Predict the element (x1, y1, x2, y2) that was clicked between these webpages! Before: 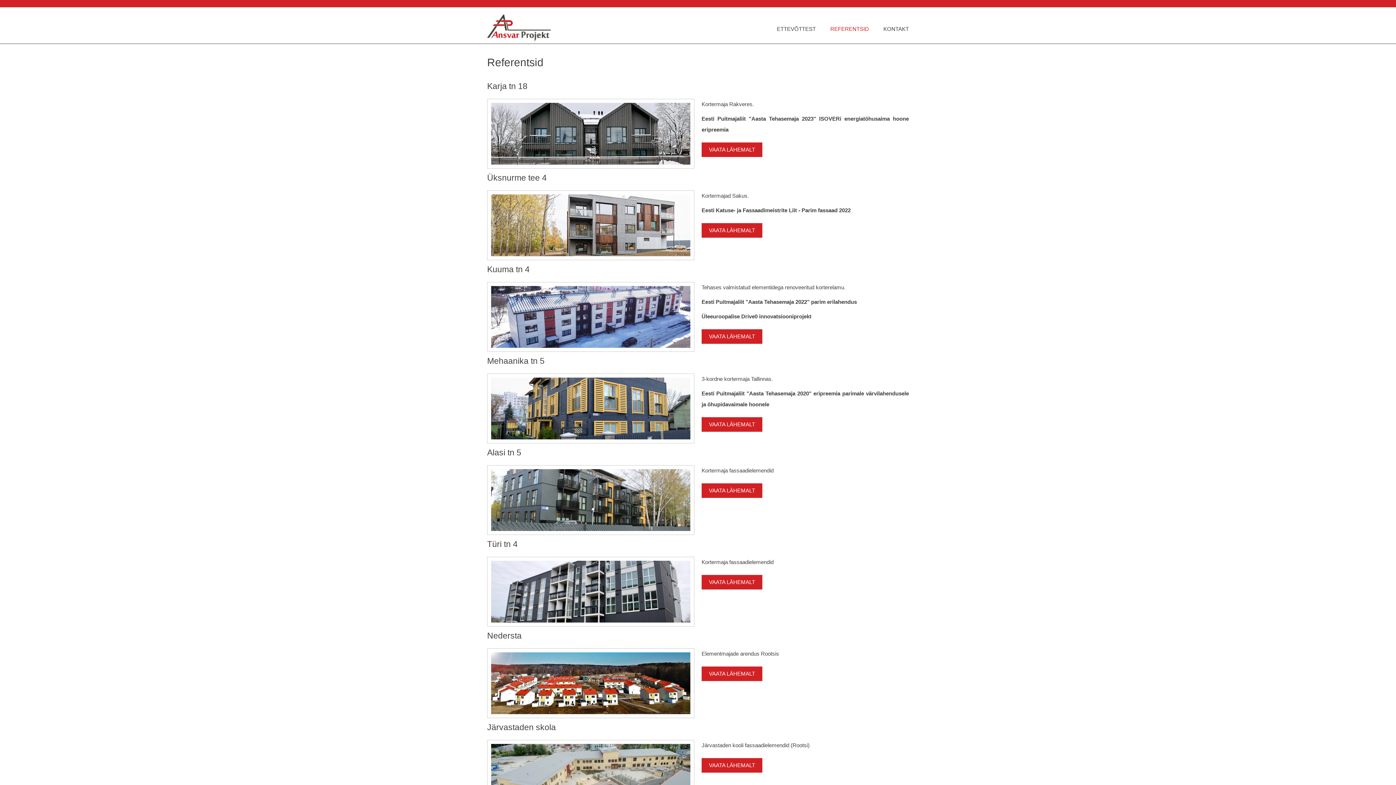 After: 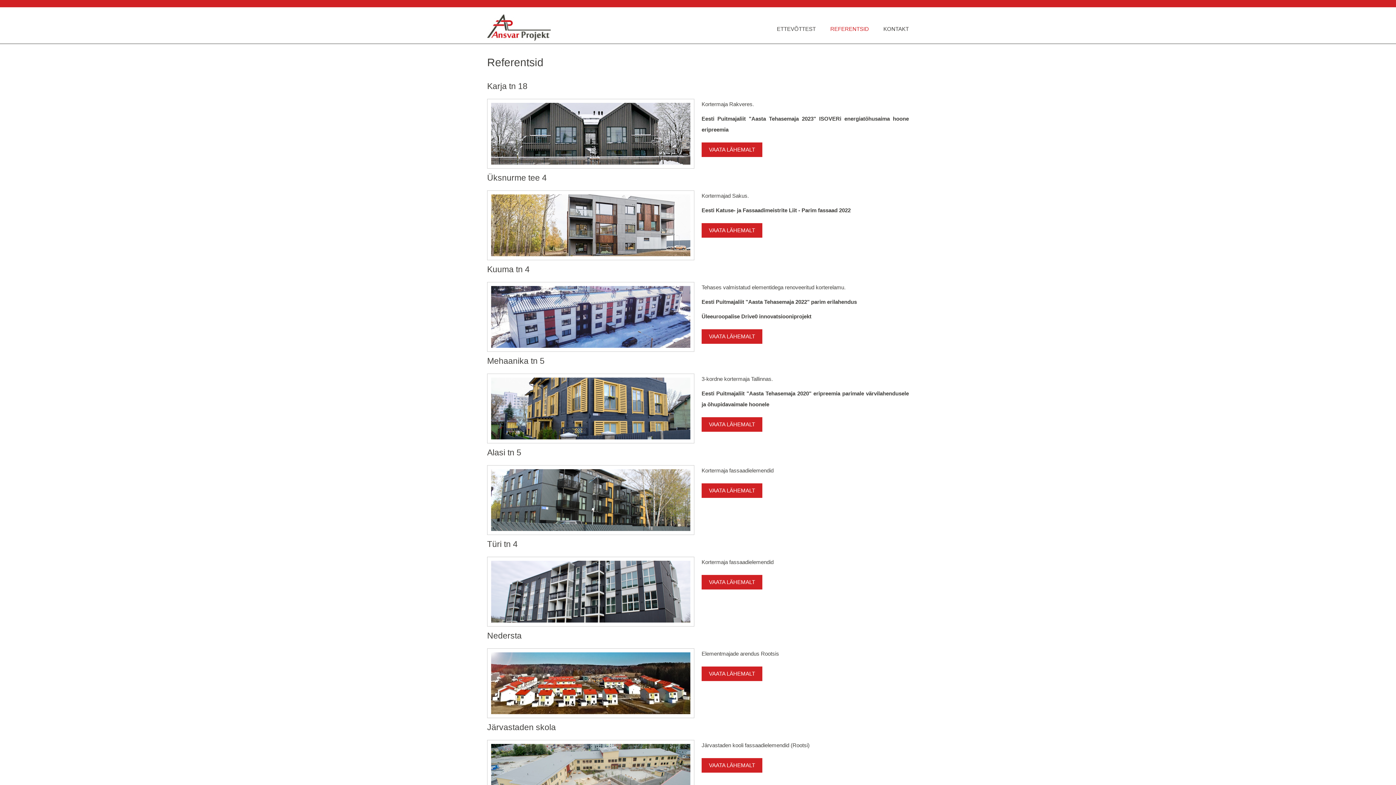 Action: label: REFERENTSID bbox: (830, 25, 869, 32)